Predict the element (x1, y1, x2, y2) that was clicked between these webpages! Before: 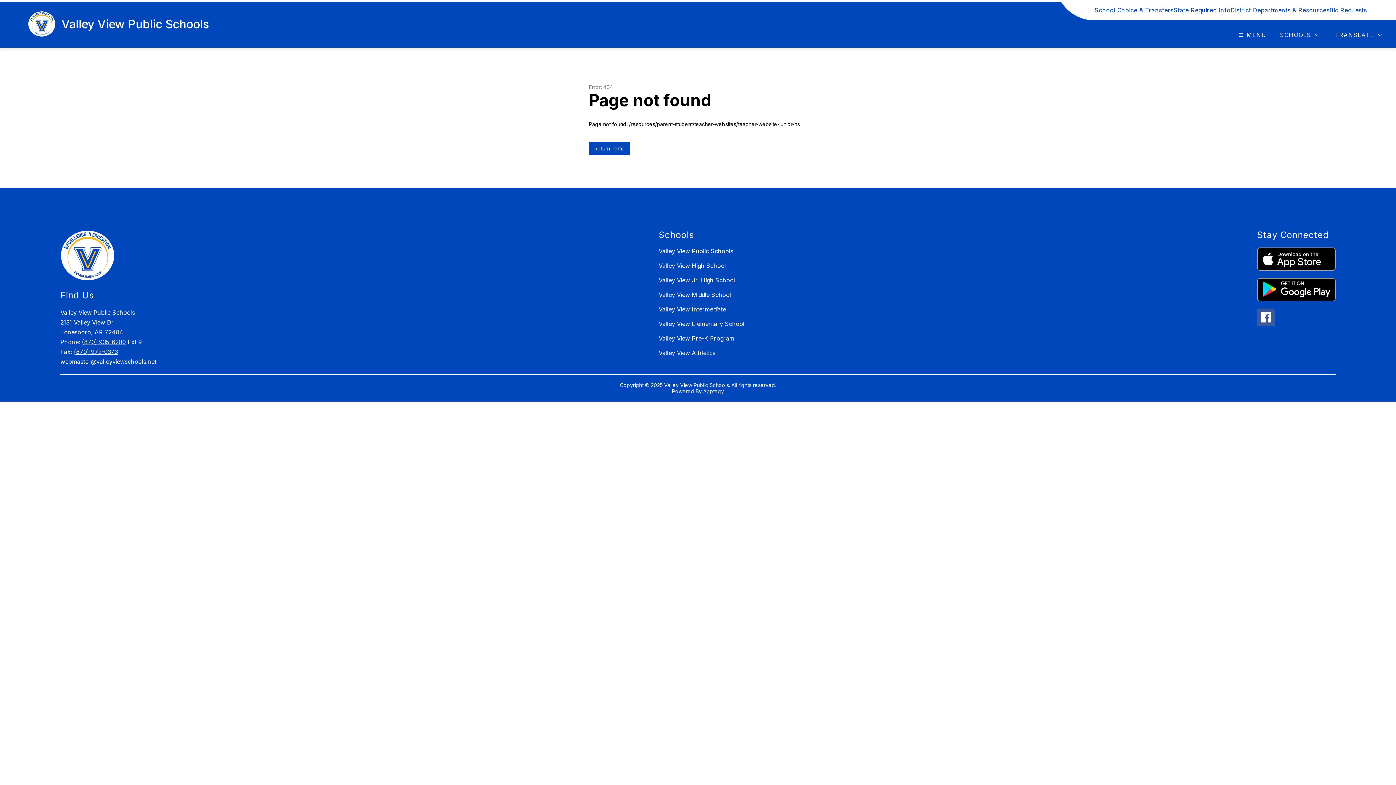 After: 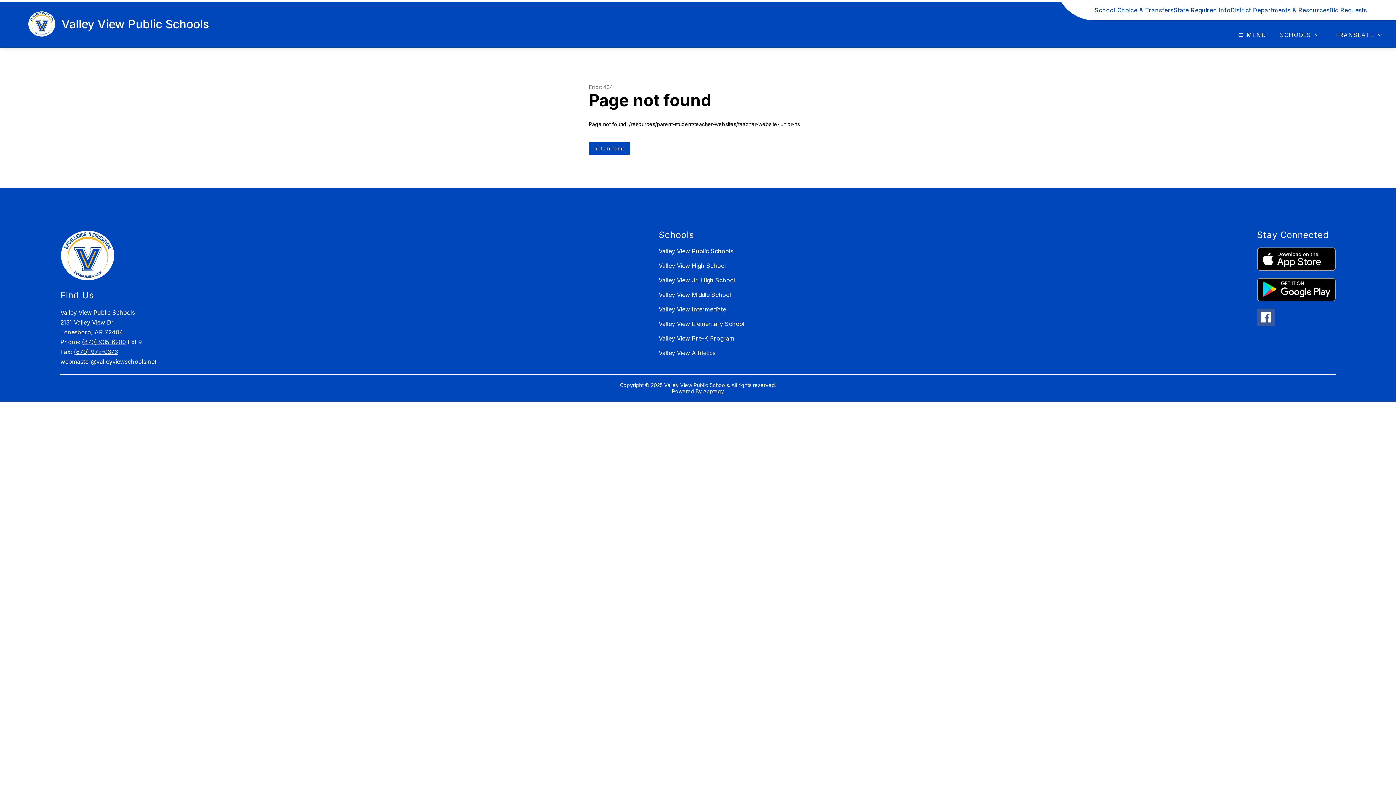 Action: label: (870) 935-6200 bbox: (81, 338, 125, 345)